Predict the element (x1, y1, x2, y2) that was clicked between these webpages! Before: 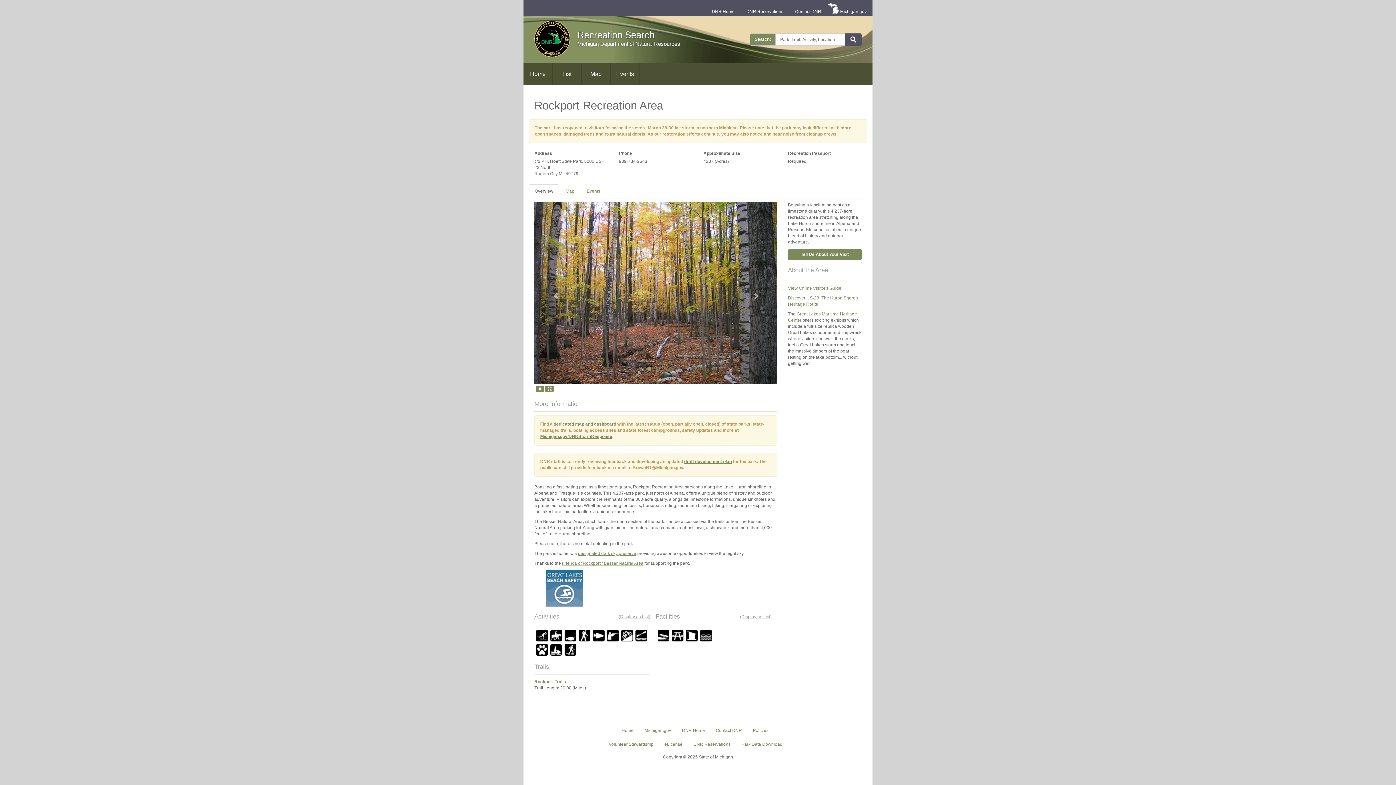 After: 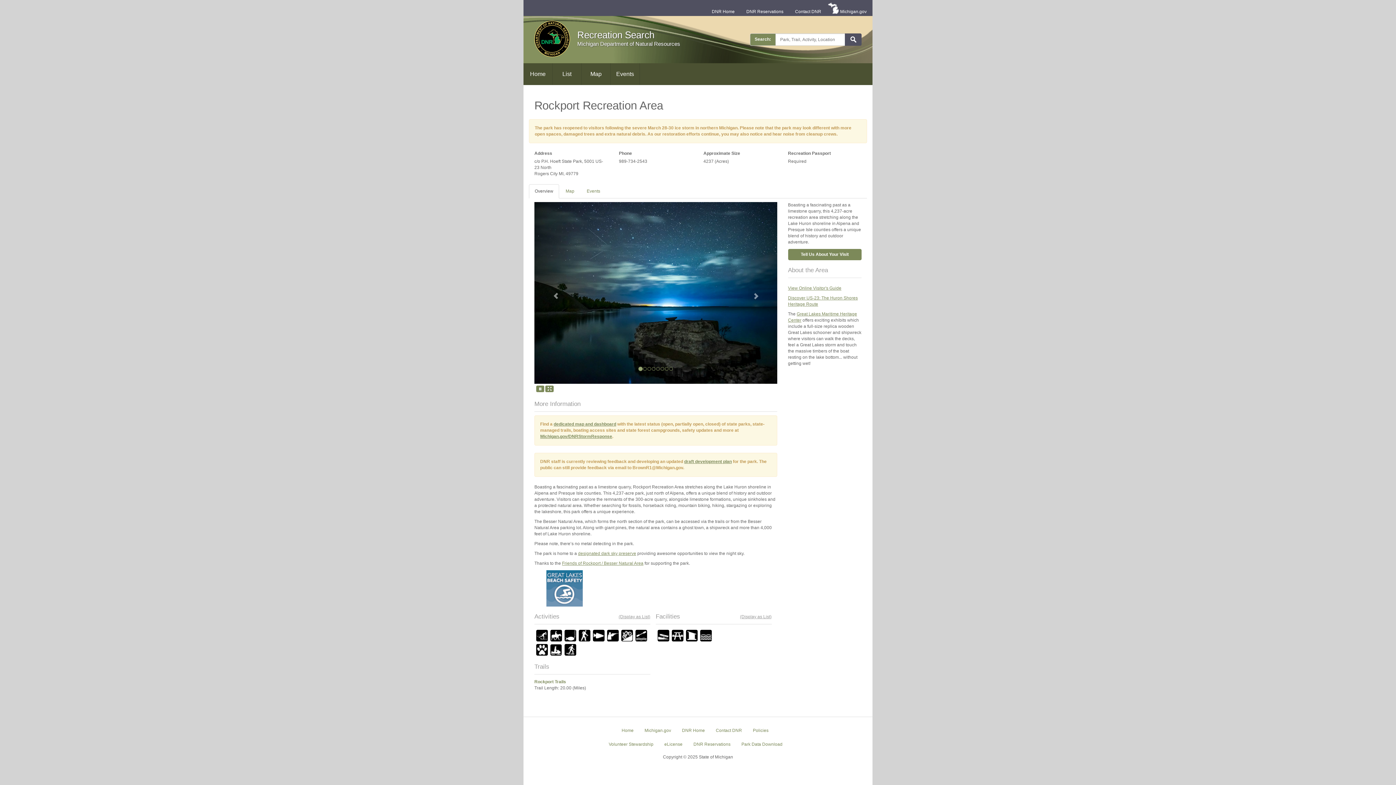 Action: bbox: (529, 184, 559, 198) label: Overview